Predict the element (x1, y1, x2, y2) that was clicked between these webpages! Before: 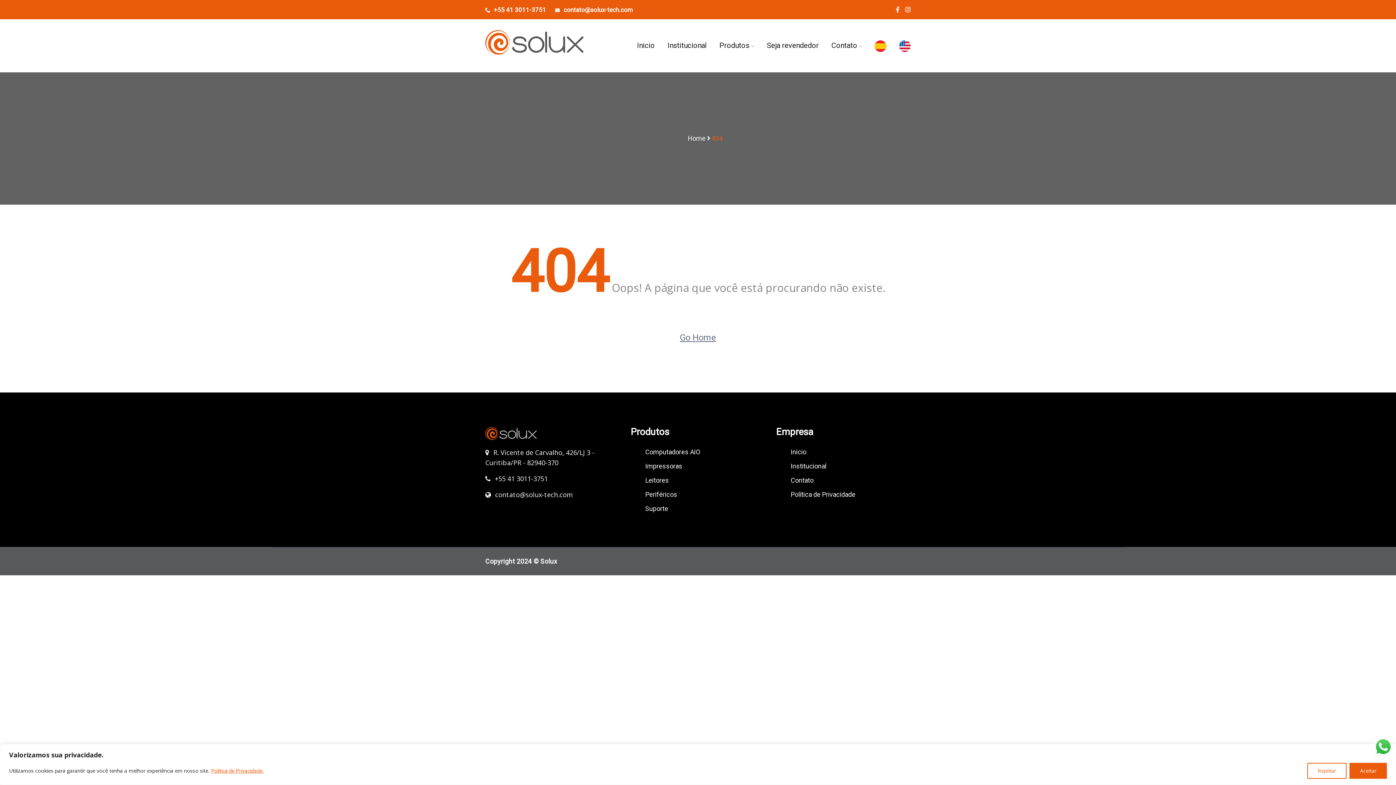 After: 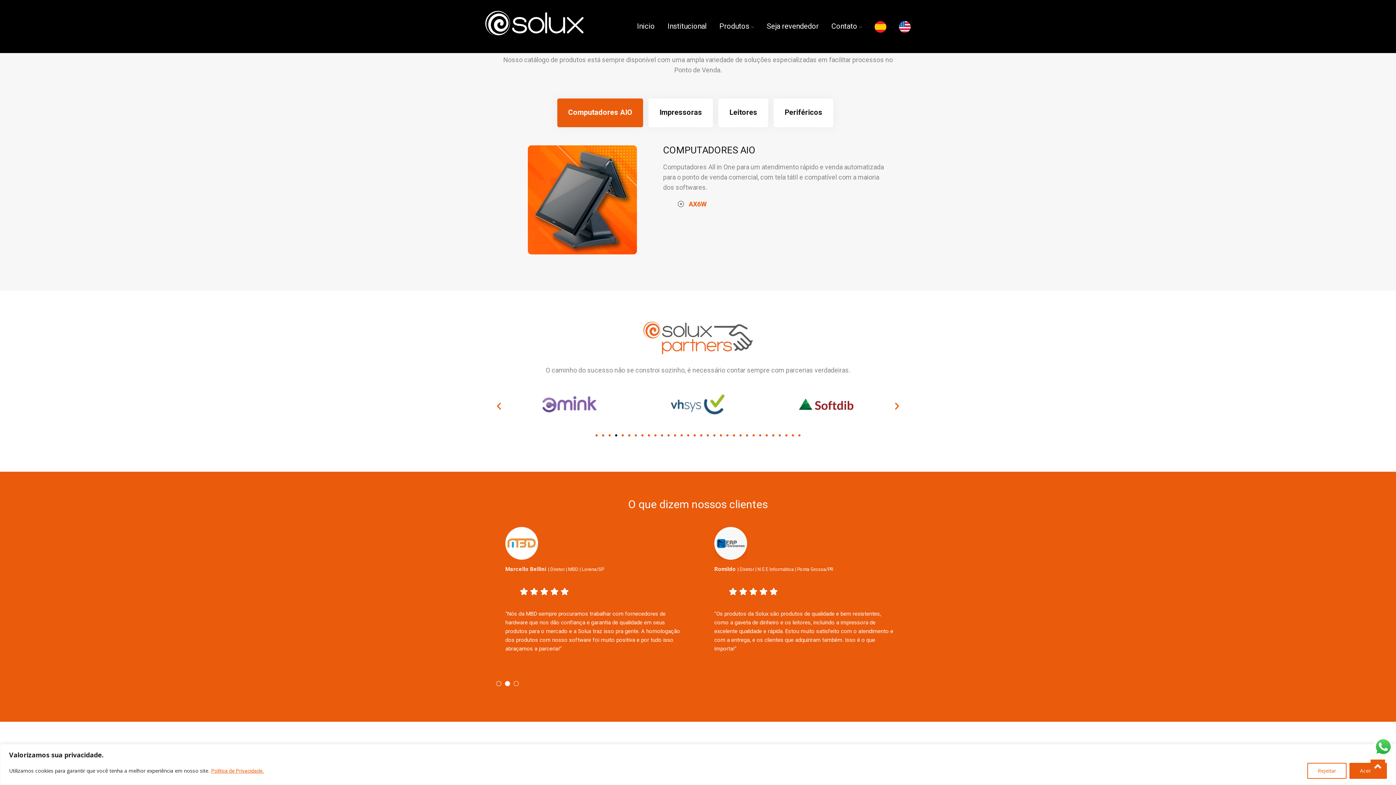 Action: label: Periféricos bbox: (645, 490, 677, 498)